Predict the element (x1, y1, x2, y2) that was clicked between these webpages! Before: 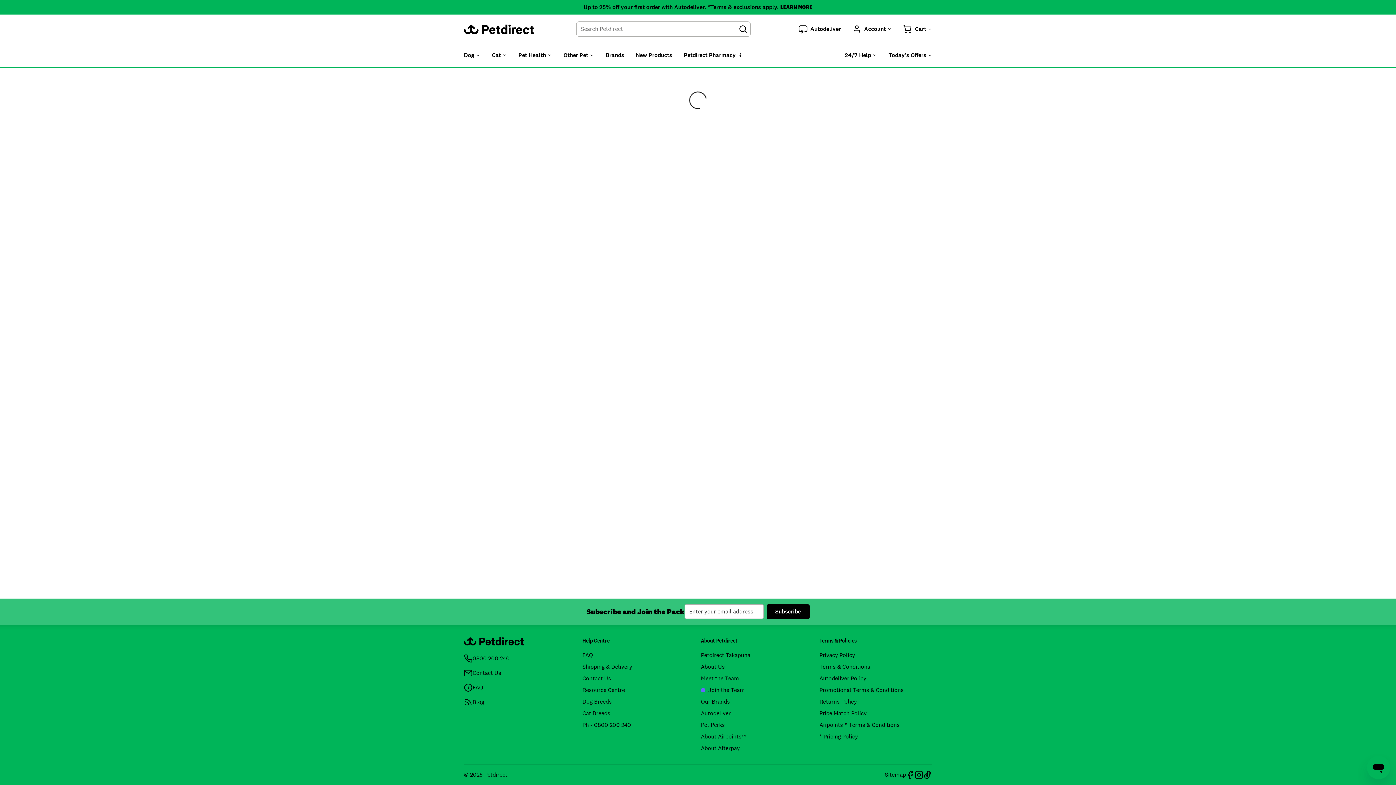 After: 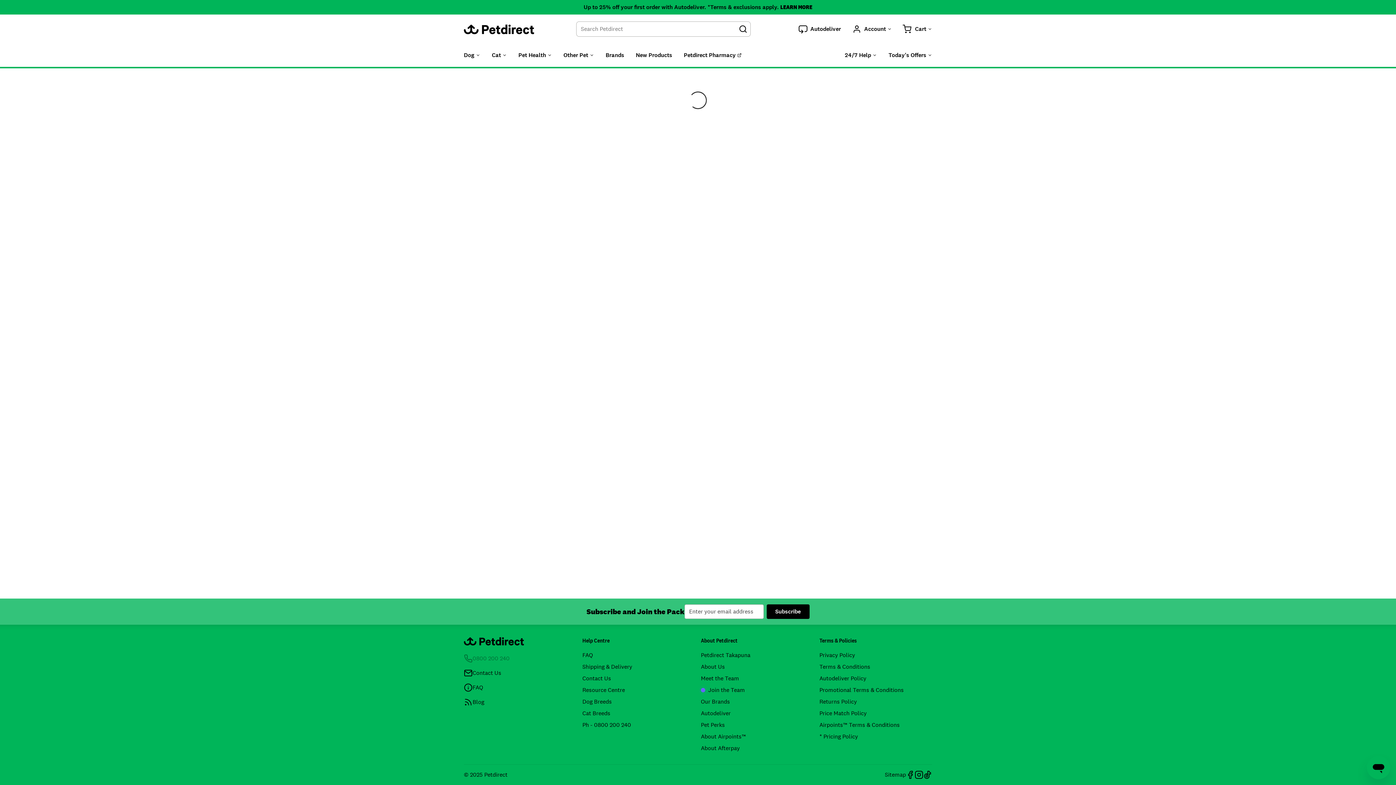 Action: bbox: (464, 654, 576, 663) label: 0800 200 240